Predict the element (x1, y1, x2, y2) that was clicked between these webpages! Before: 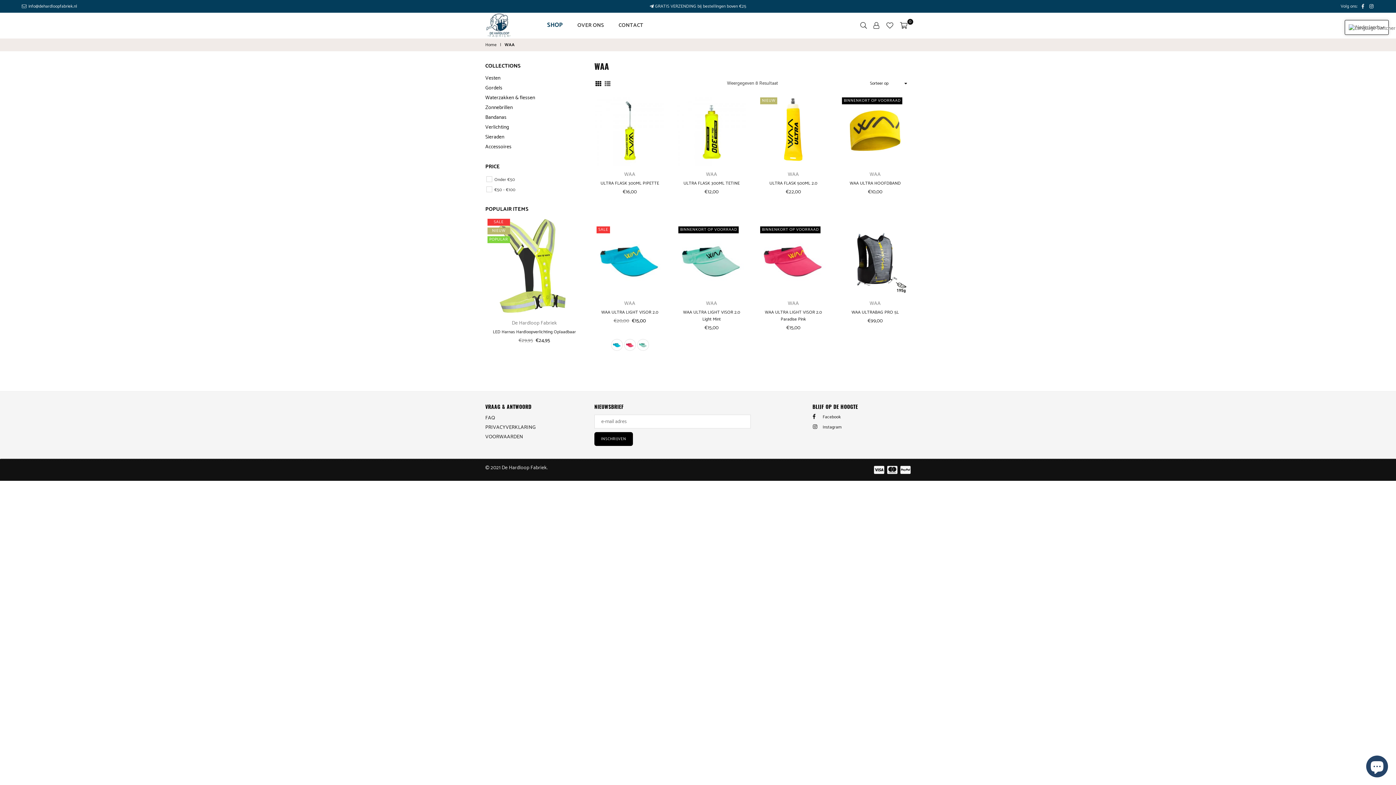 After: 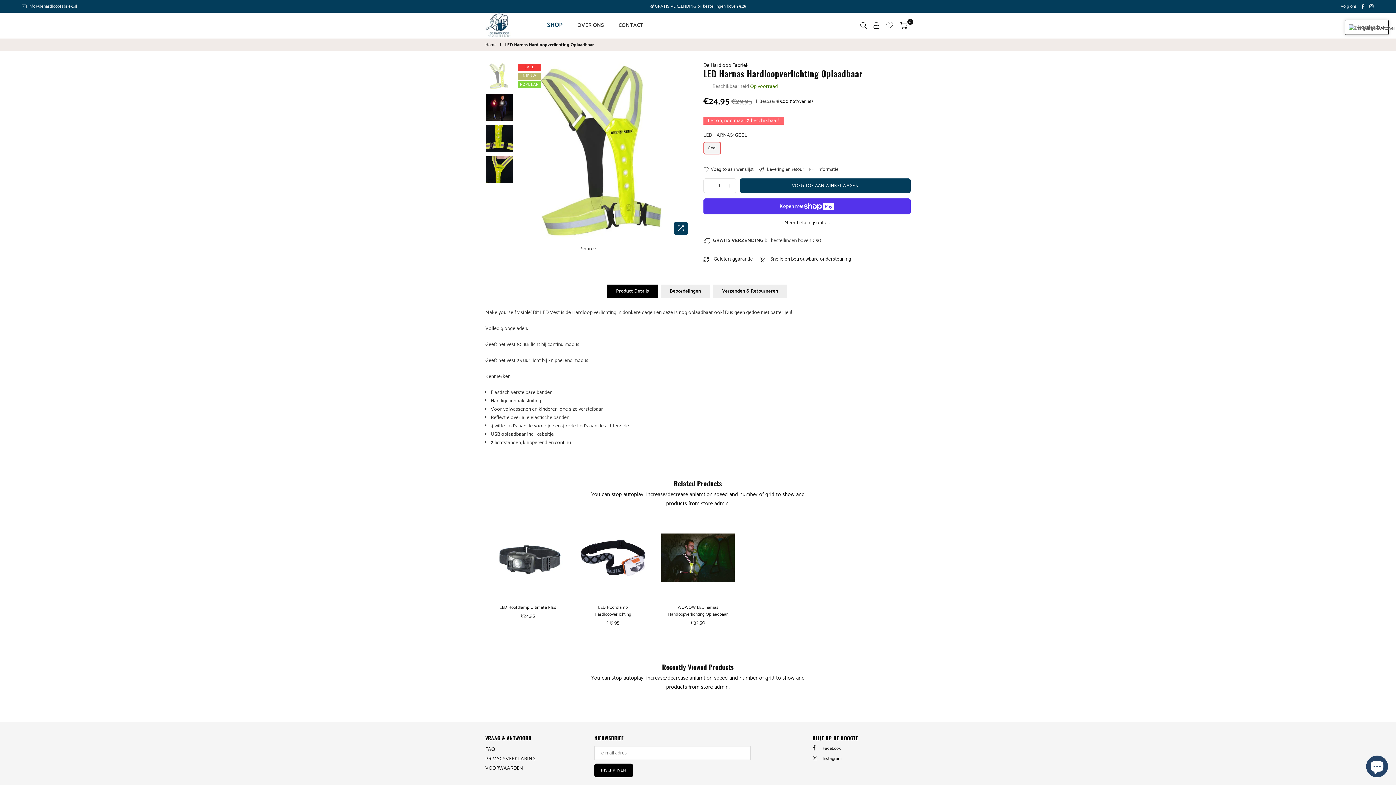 Action: bbox: (485, 217, 583, 314)